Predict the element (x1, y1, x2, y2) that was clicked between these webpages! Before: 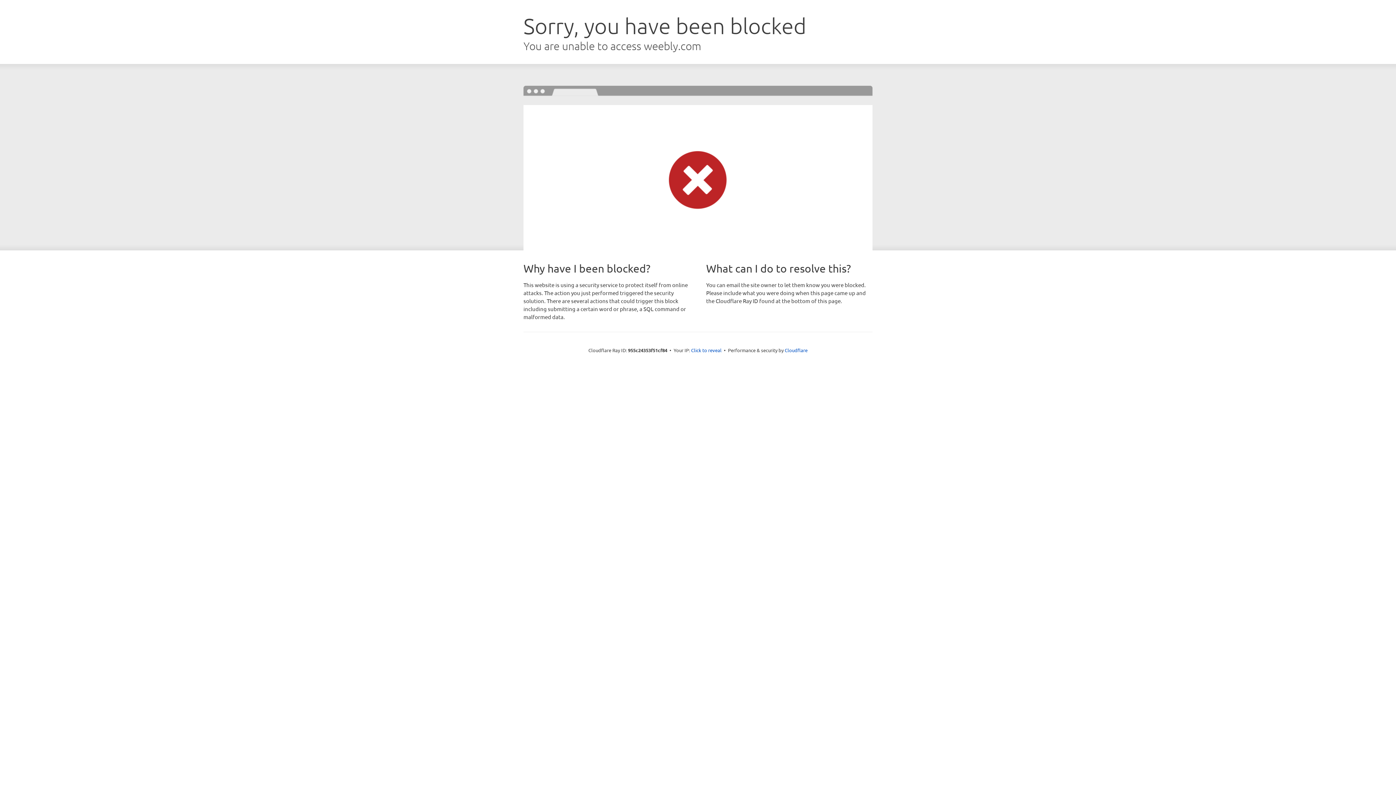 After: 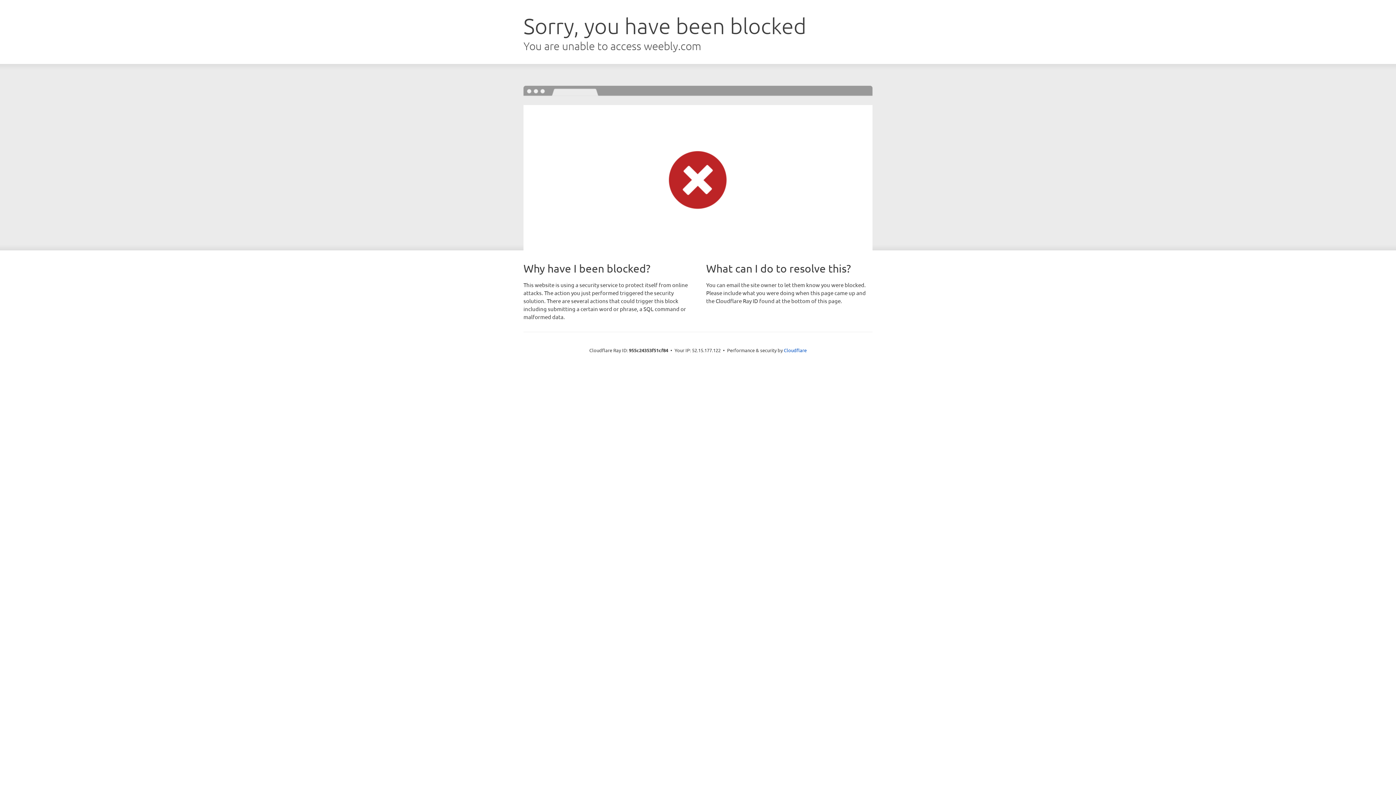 Action: bbox: (691, 346, 721, 353) label: Click to reveal